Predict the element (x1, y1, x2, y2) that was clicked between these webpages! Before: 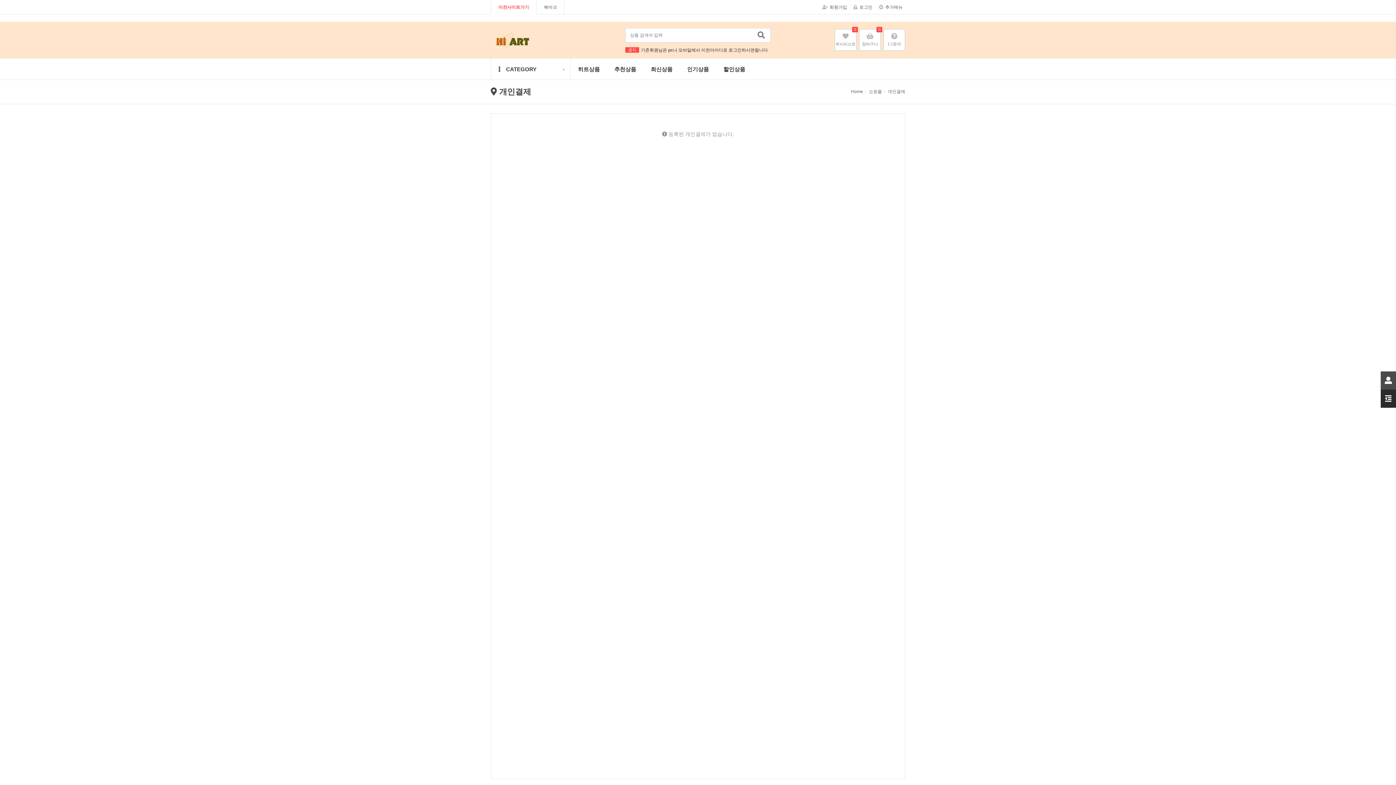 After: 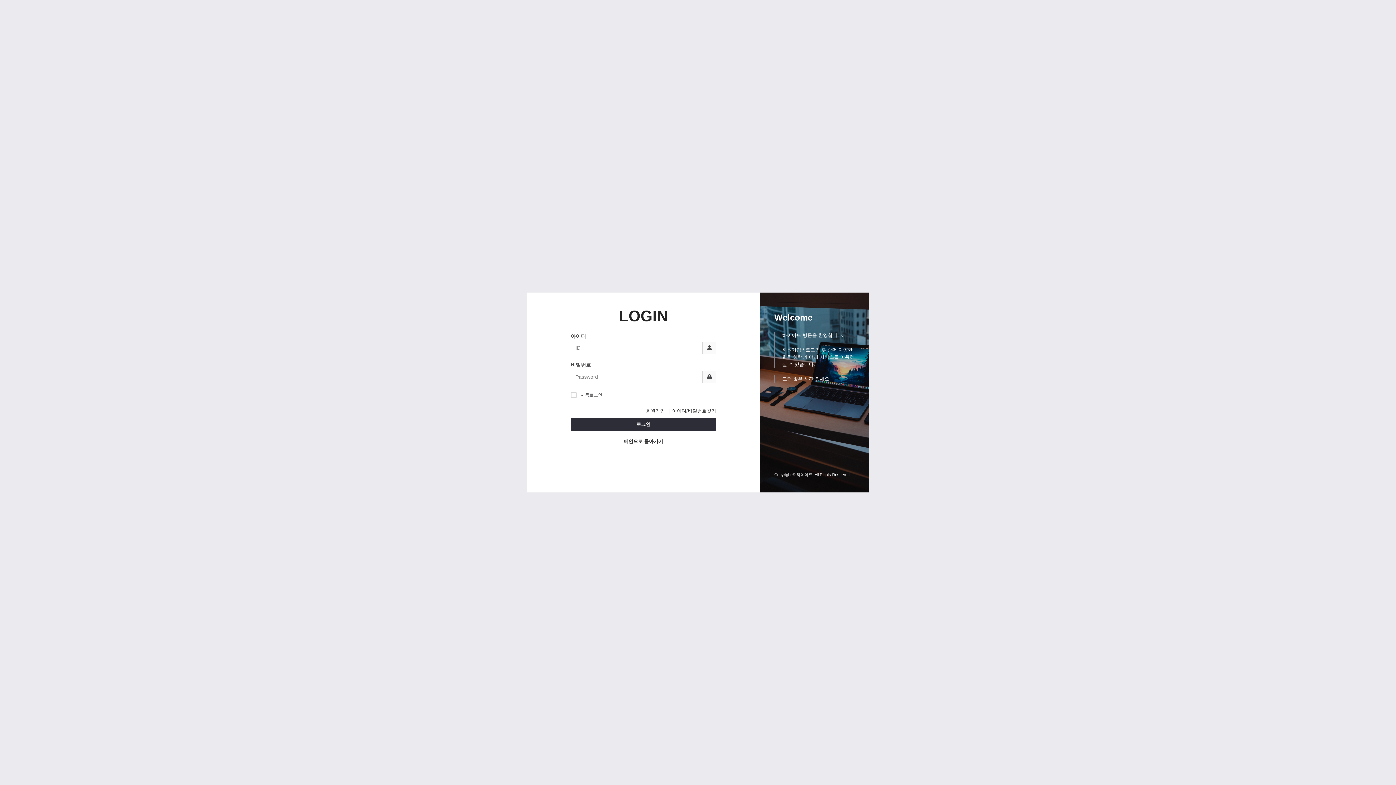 Action: bbox: (834, 29, 856, 50) label: 위시리스트
0